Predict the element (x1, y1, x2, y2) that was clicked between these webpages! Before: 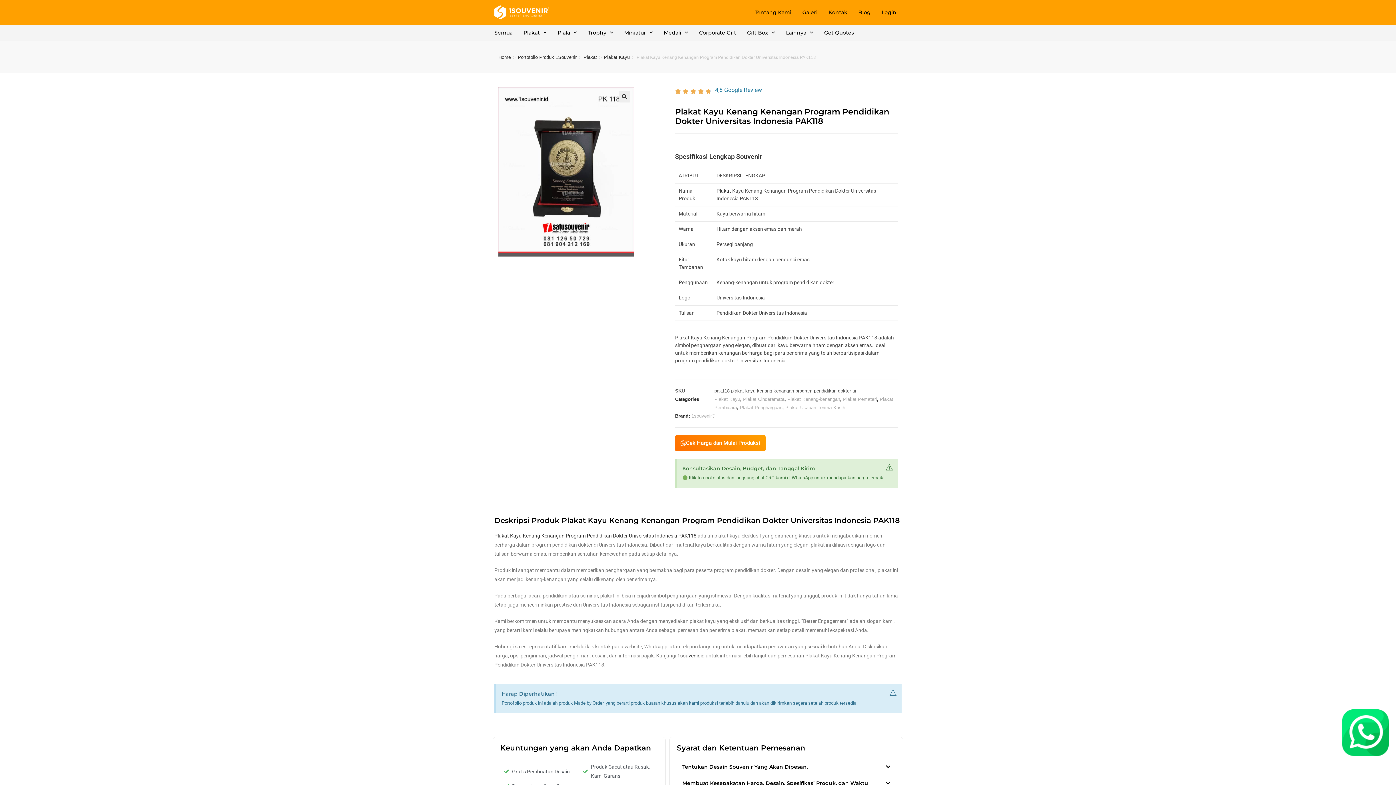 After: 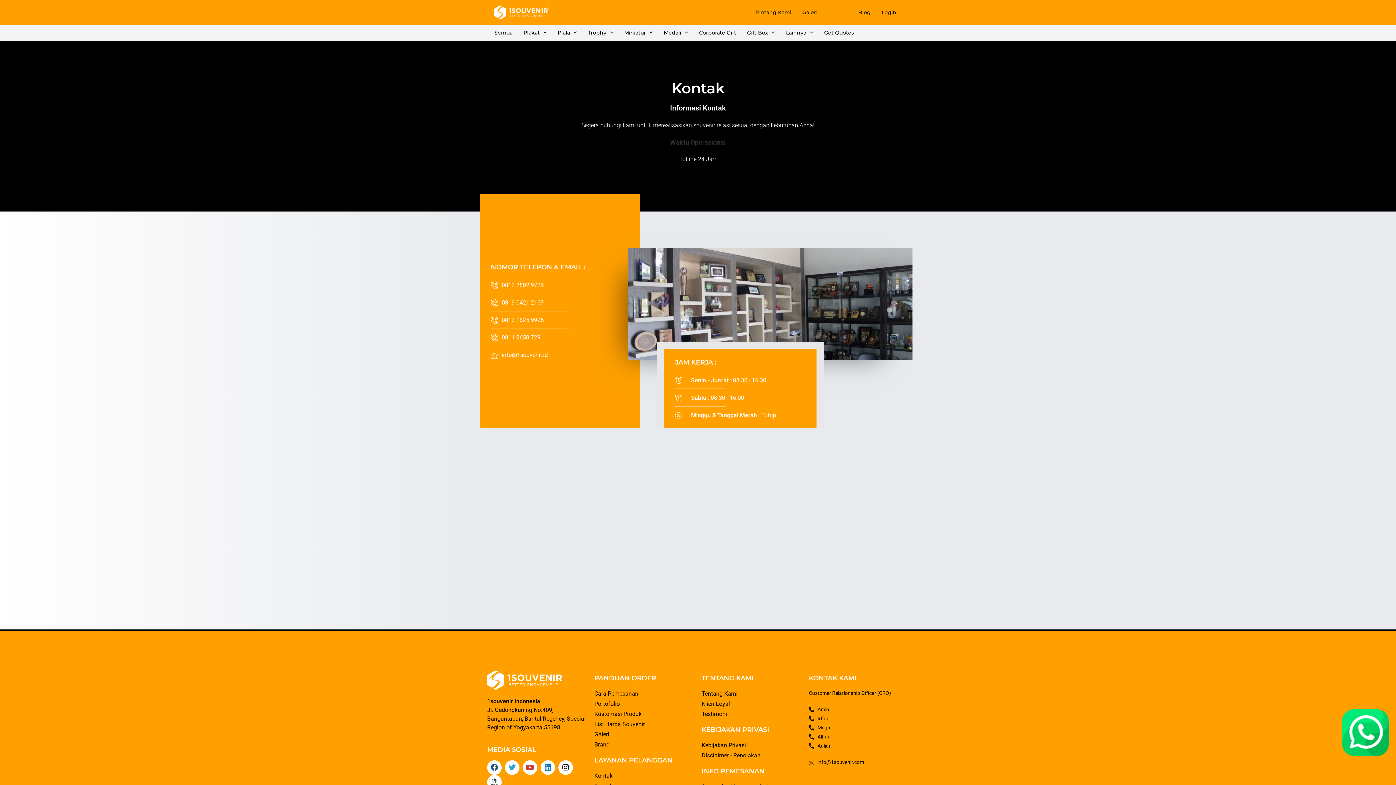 Action: bbox: (828, 7, 847, 16) label: Kontak